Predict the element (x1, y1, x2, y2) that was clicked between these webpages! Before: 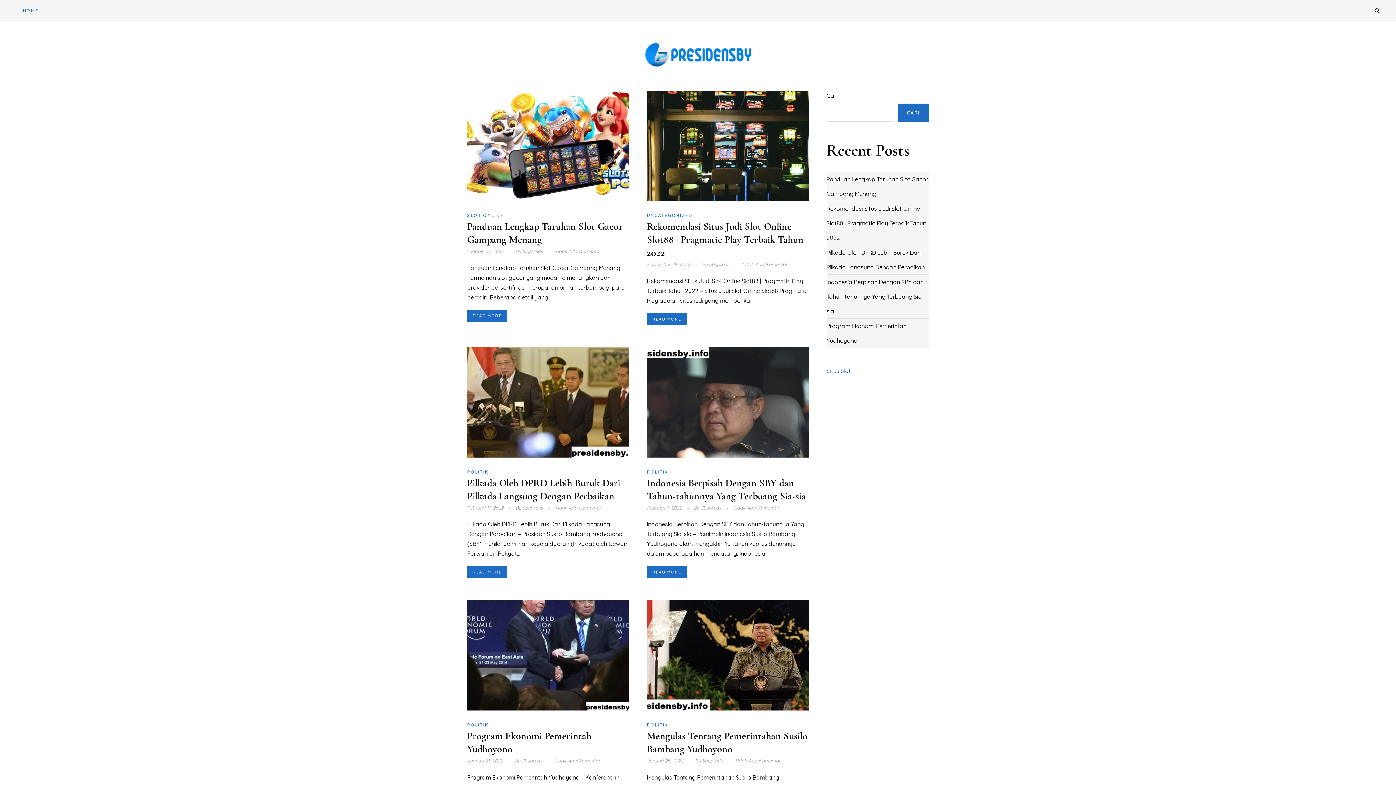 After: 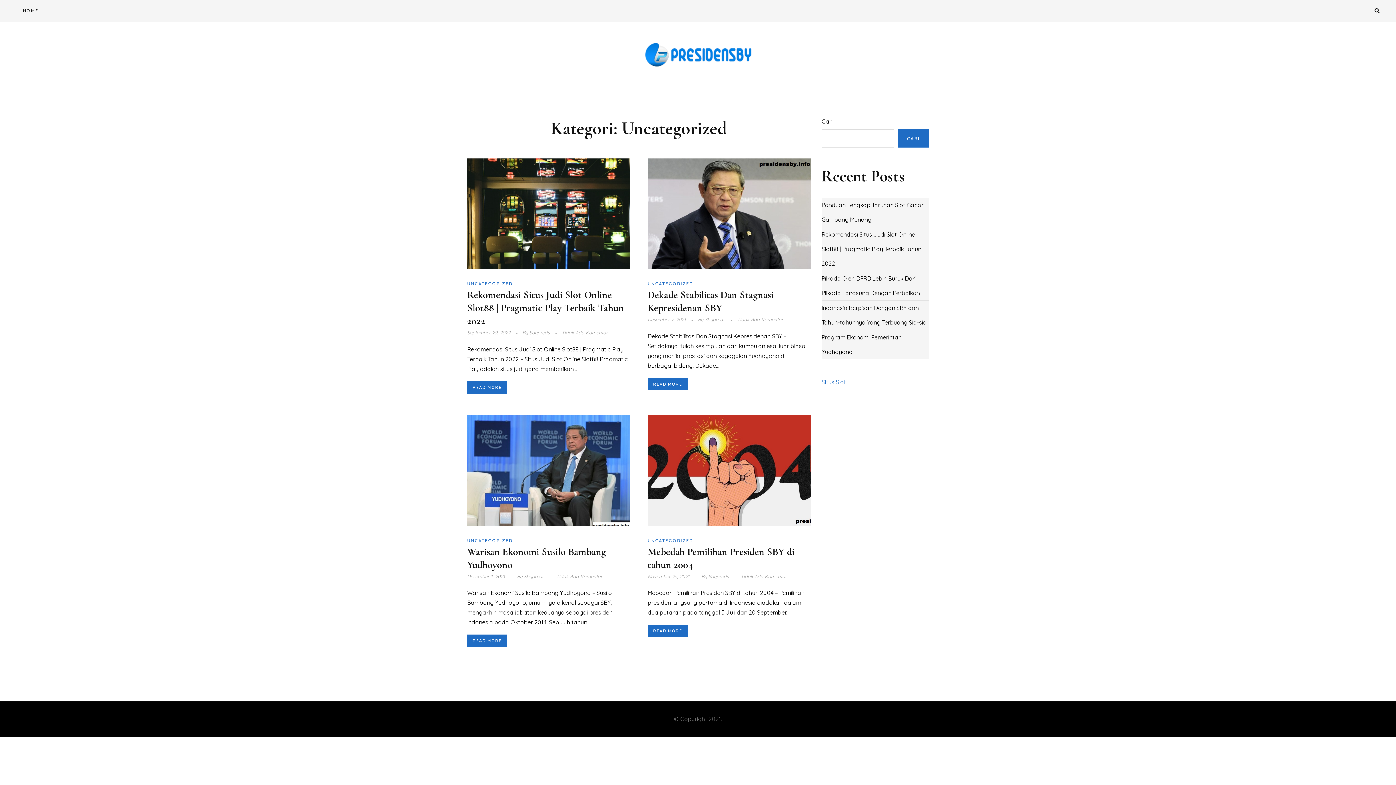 Action: bbox: (647, 212, 692, 218) label: UNCATEGORIZED